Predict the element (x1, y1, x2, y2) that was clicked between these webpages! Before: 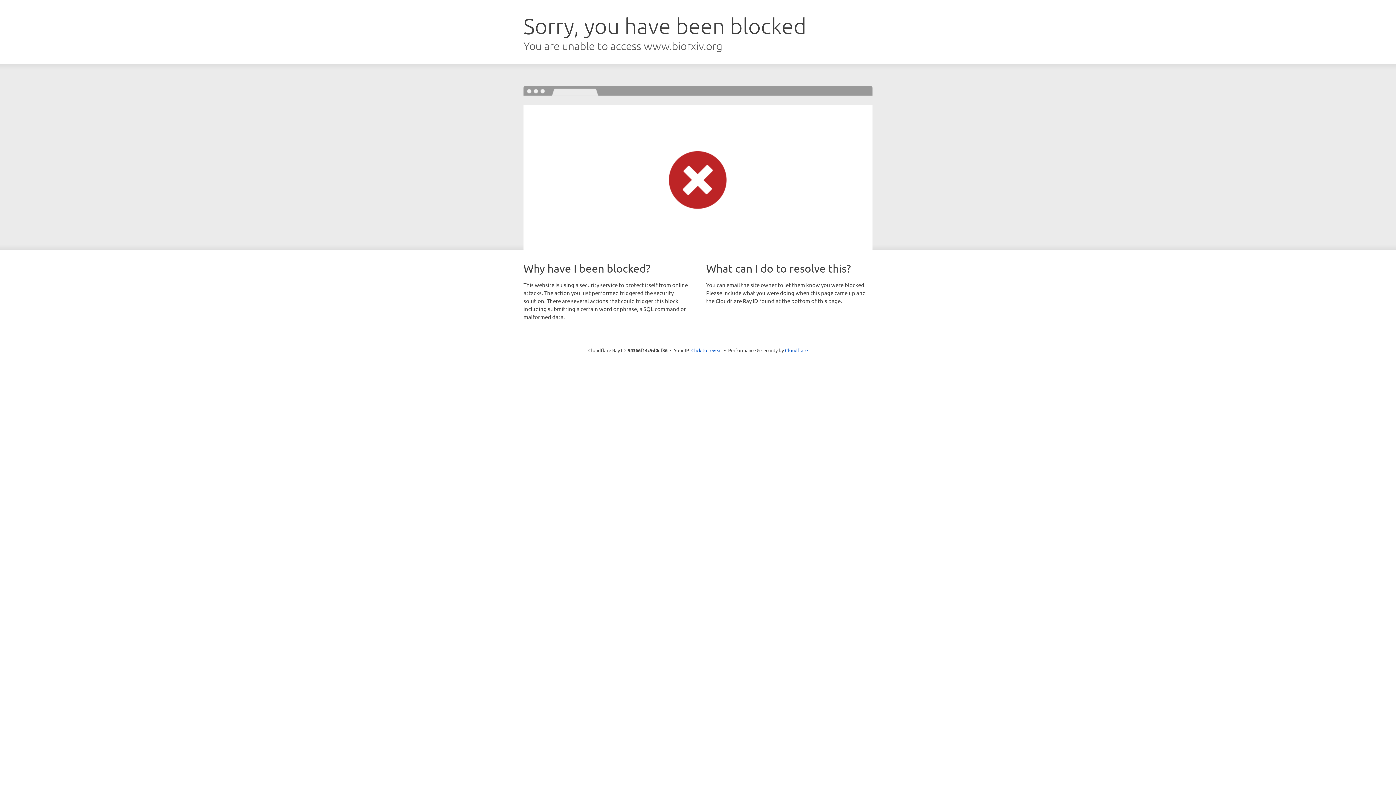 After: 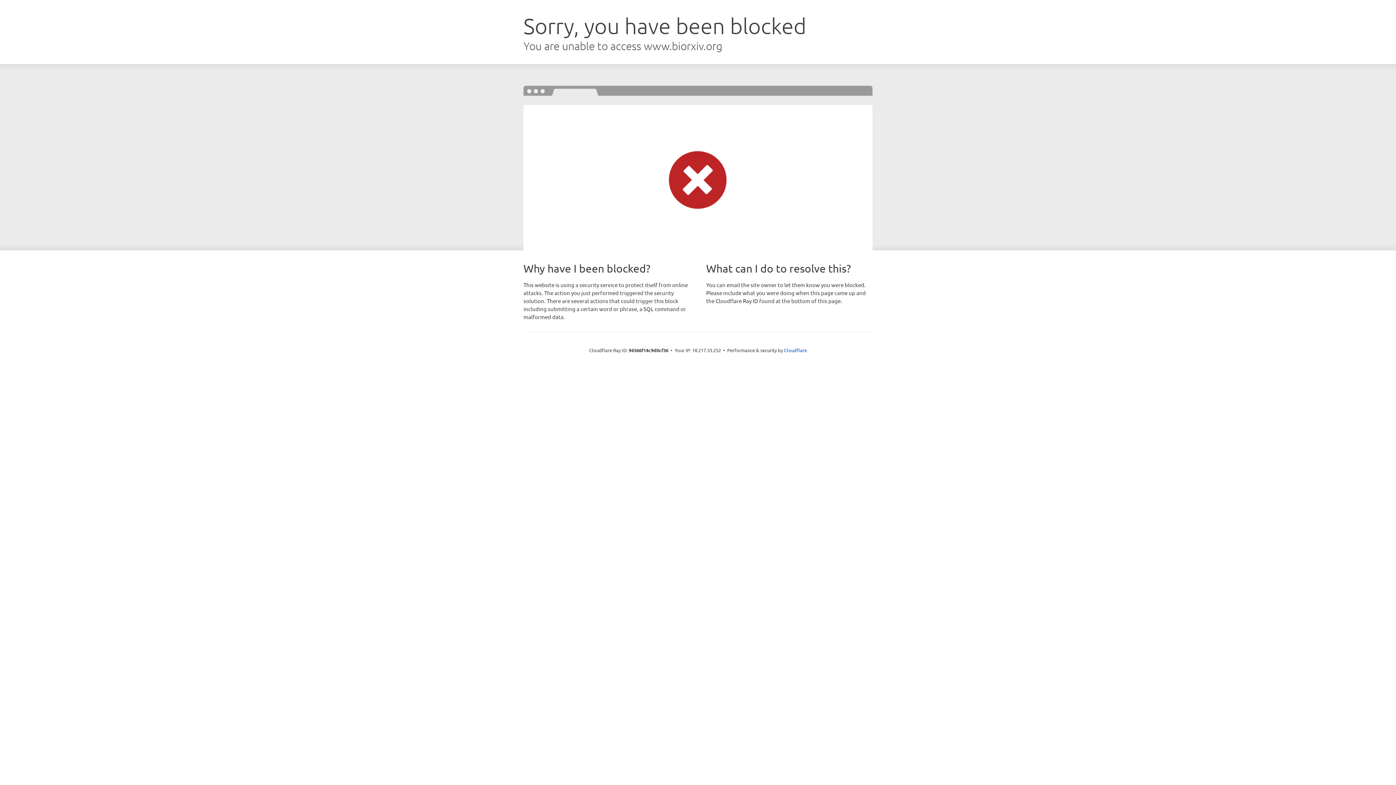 Action: bbox: (691, 346, 722, 353) label: Click to reveal